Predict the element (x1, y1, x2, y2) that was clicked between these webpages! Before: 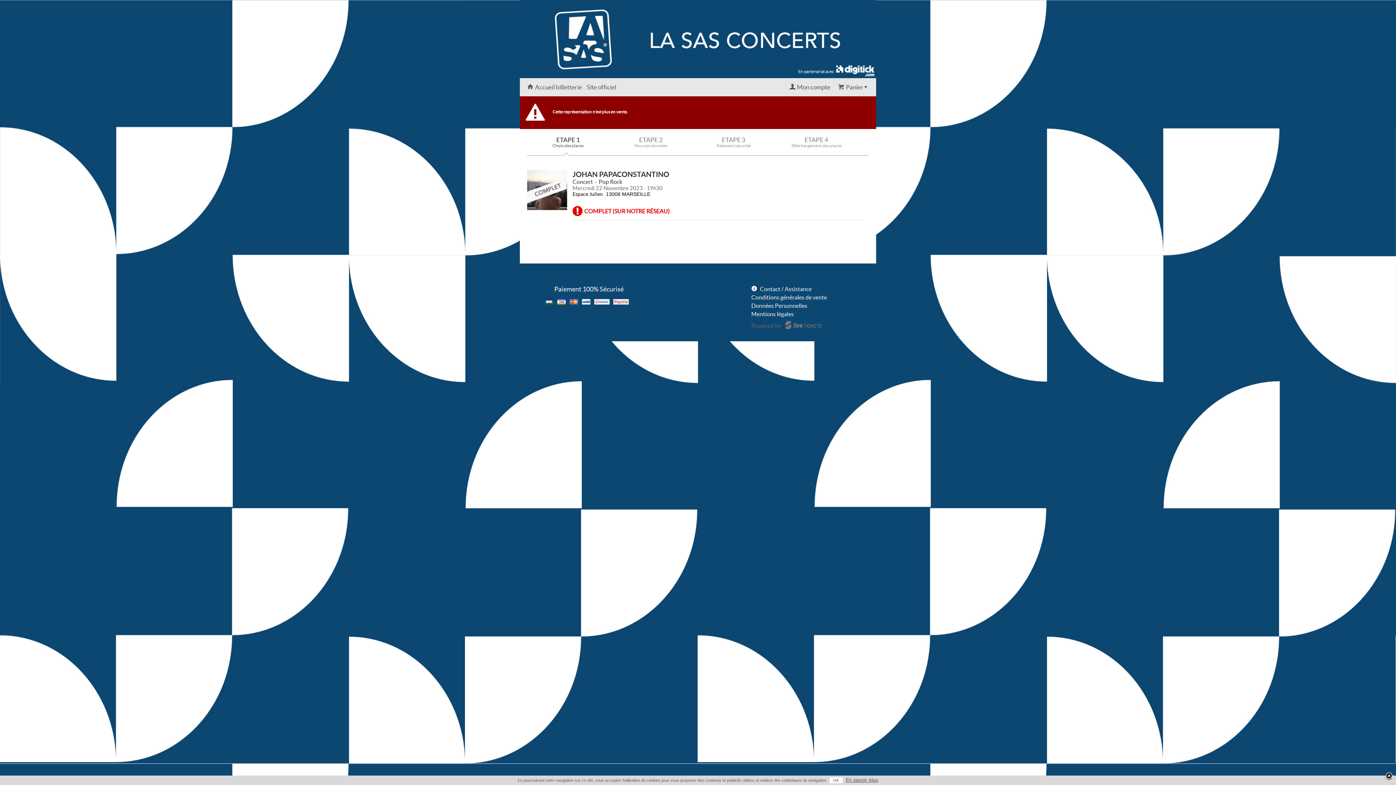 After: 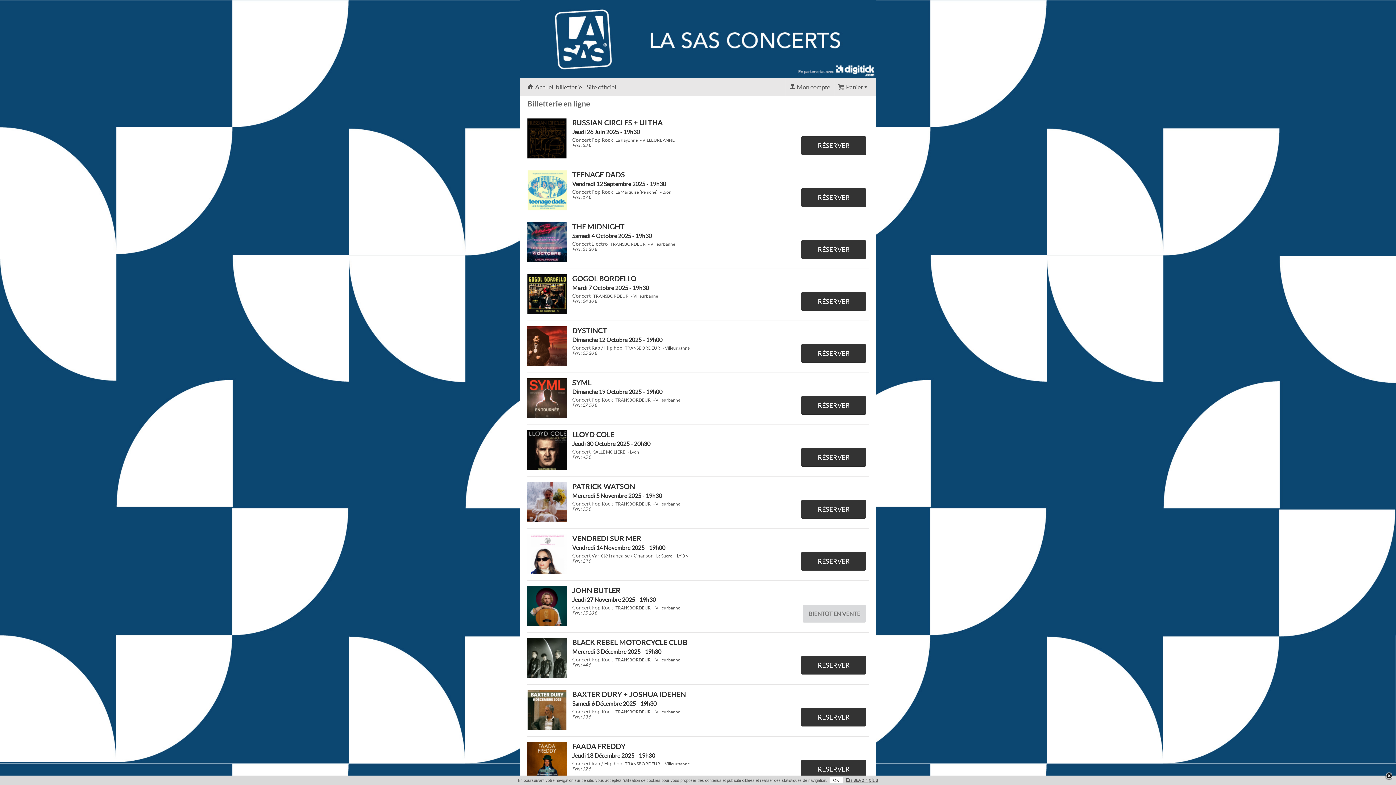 Action: bbox: (527, 83, 582, 90) label: Accueil billetterie